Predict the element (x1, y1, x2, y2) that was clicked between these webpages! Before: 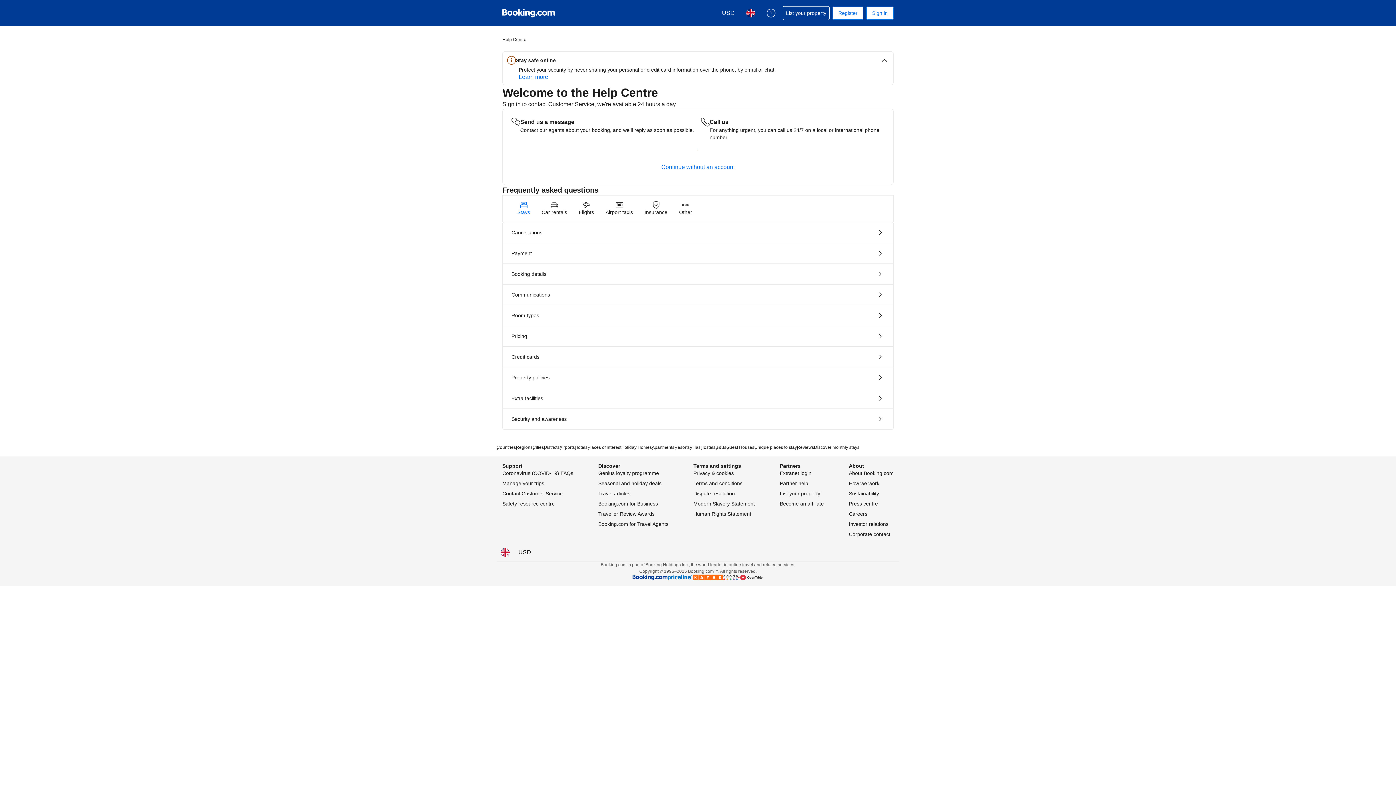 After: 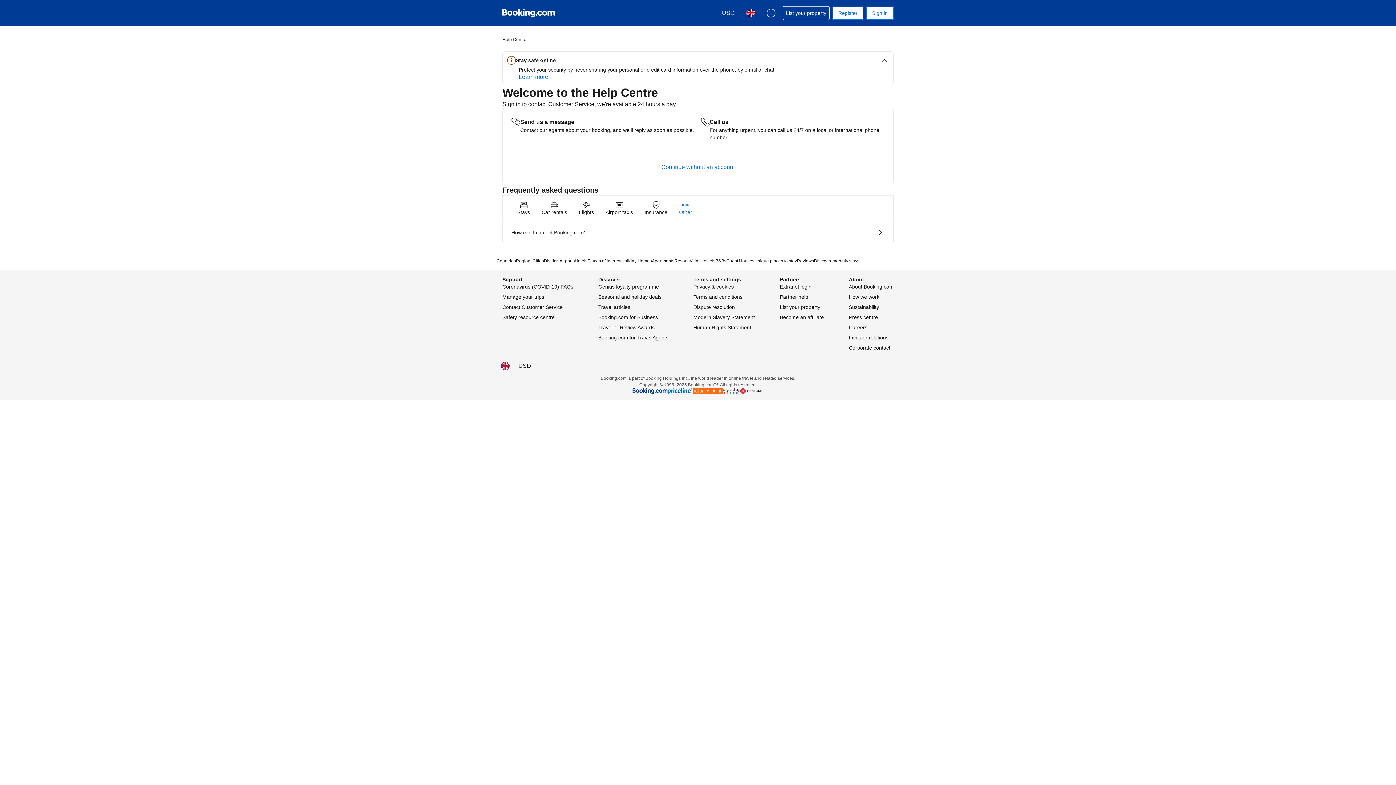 Action: label: Other bbox: (673, 195, 698, 221)